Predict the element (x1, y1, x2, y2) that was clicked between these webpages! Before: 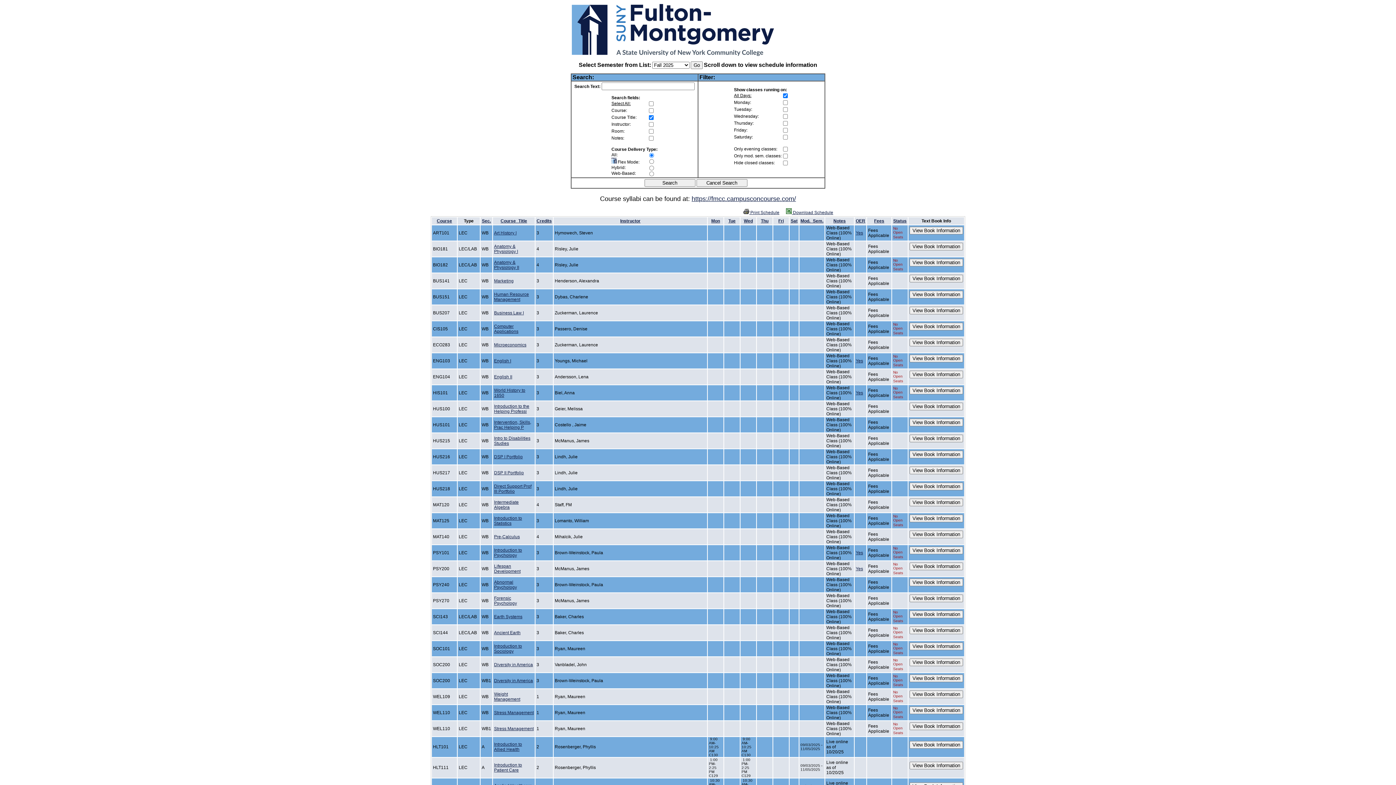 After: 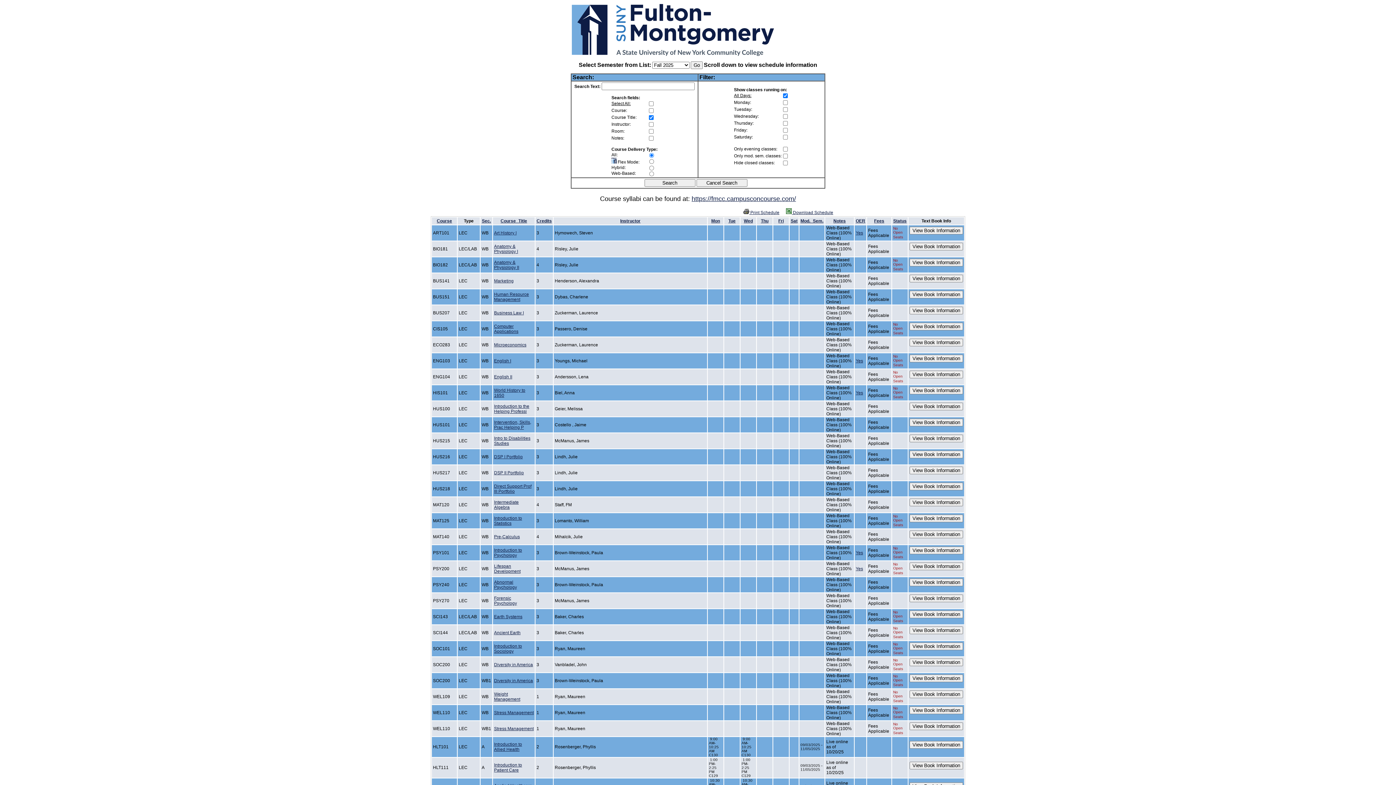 Action: bbox: (494, 470, 524, 475) label: DSP II Portfolio